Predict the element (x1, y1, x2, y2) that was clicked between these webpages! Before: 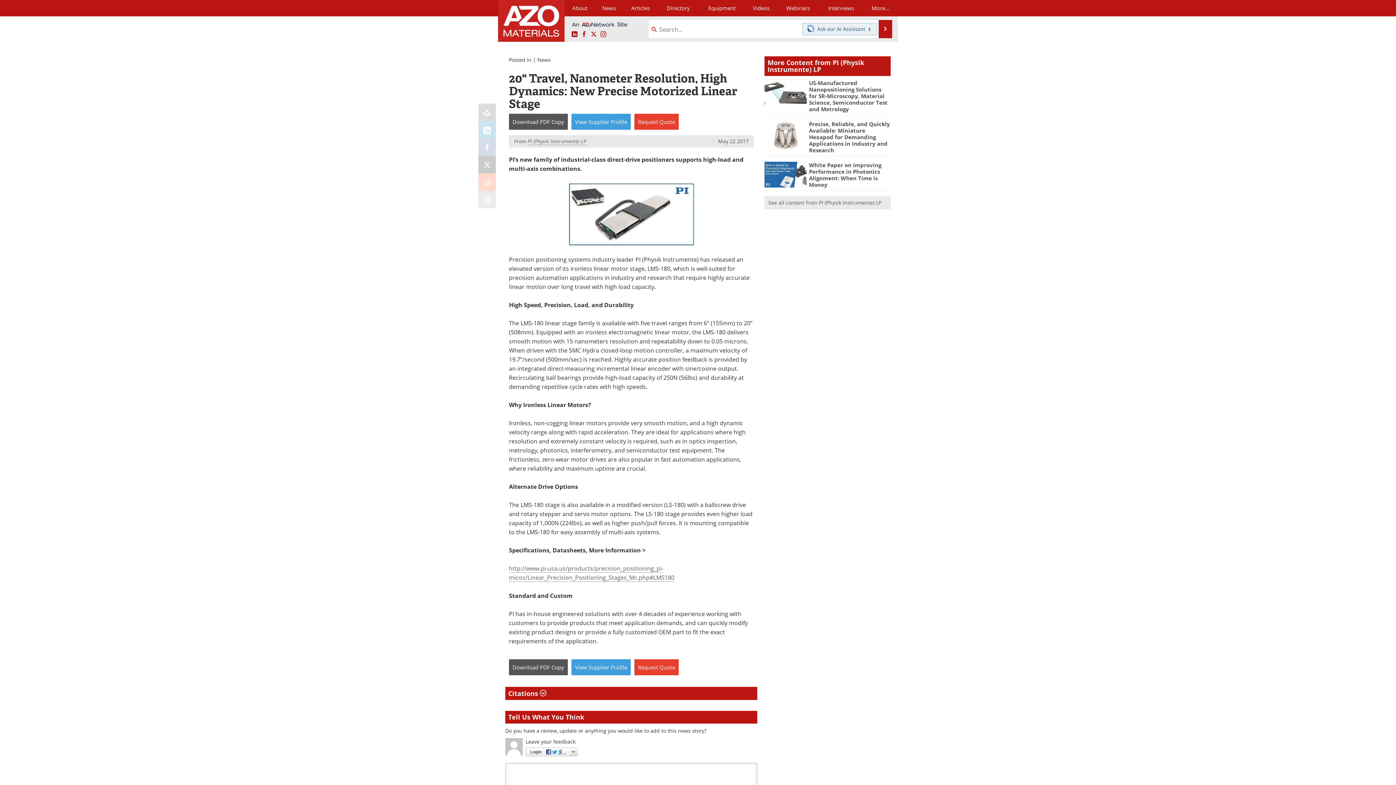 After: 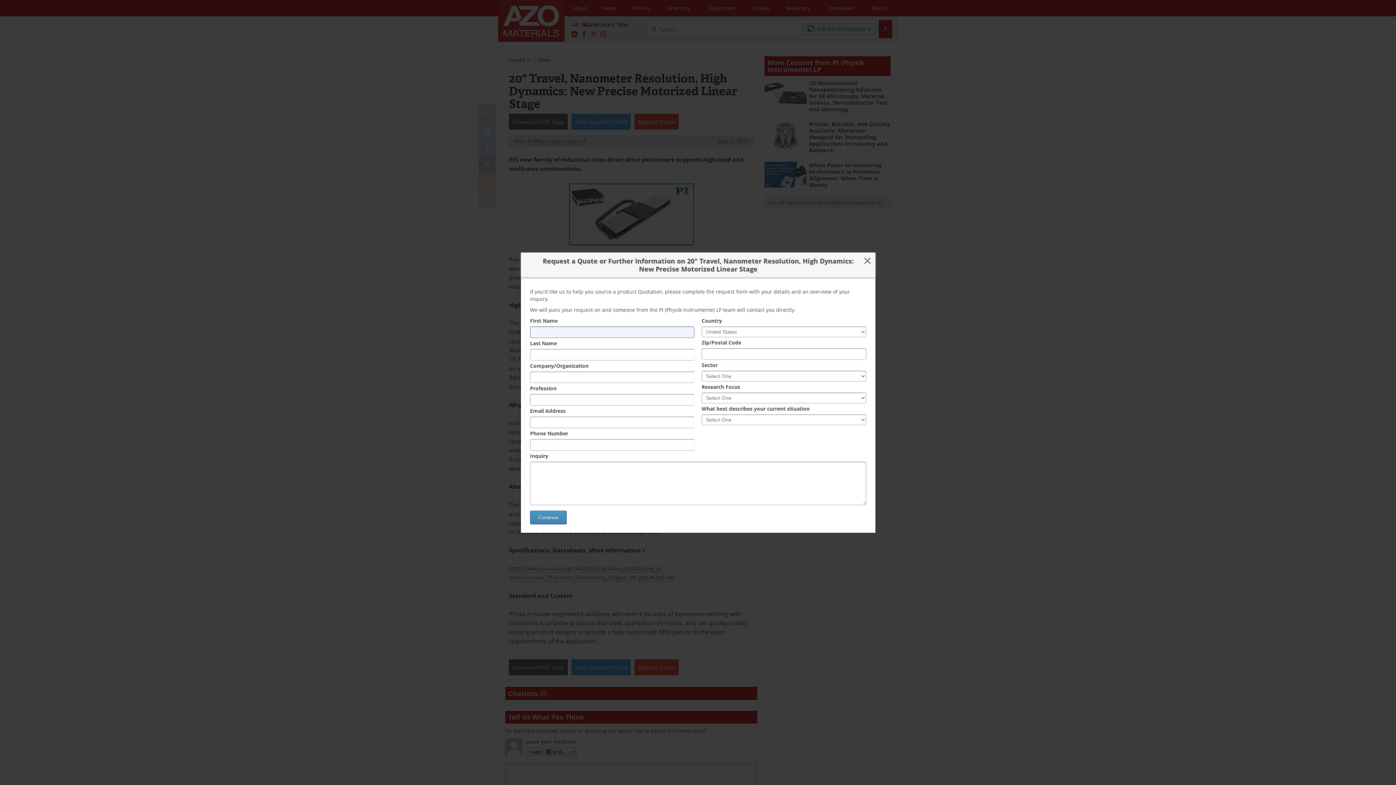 Action: label: Request Quote bbox: (634, 113, 678, 129)